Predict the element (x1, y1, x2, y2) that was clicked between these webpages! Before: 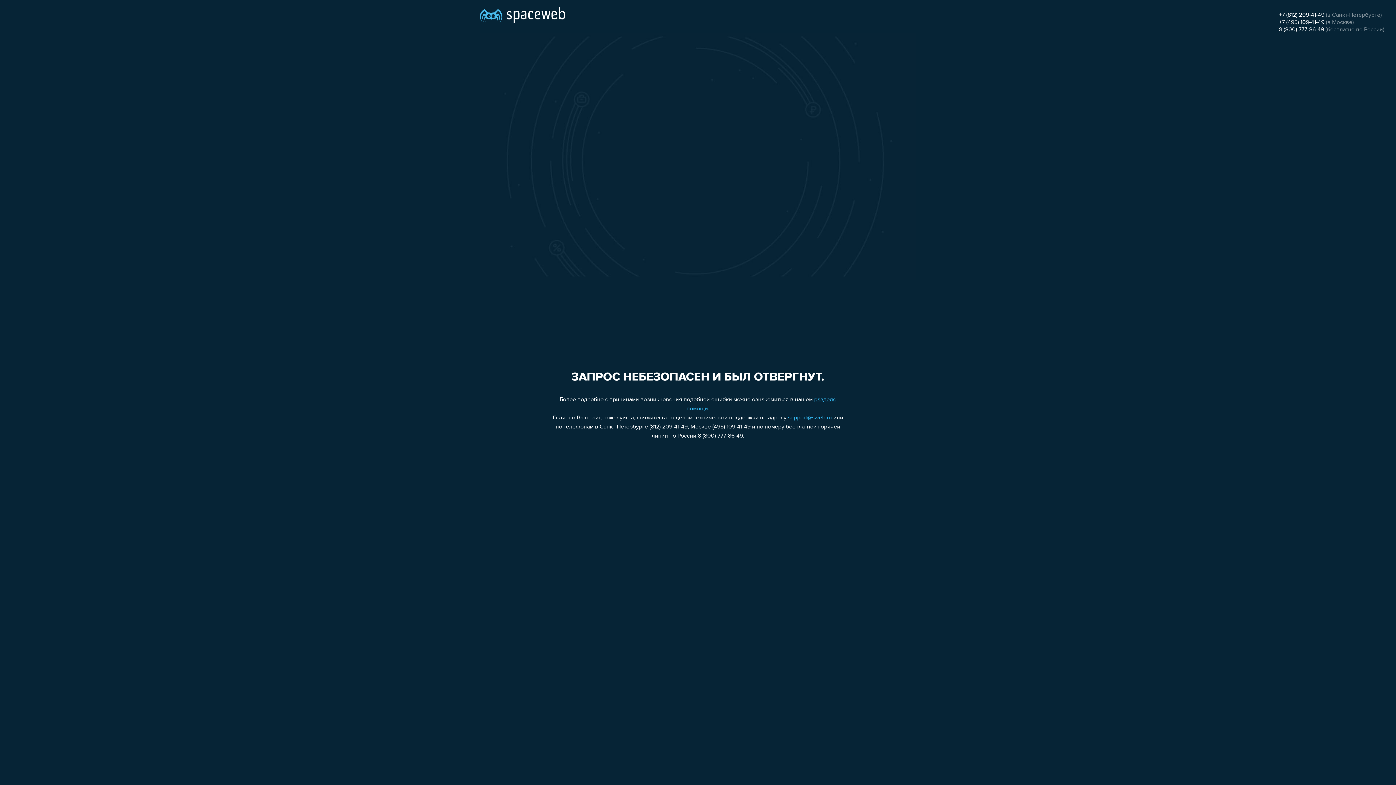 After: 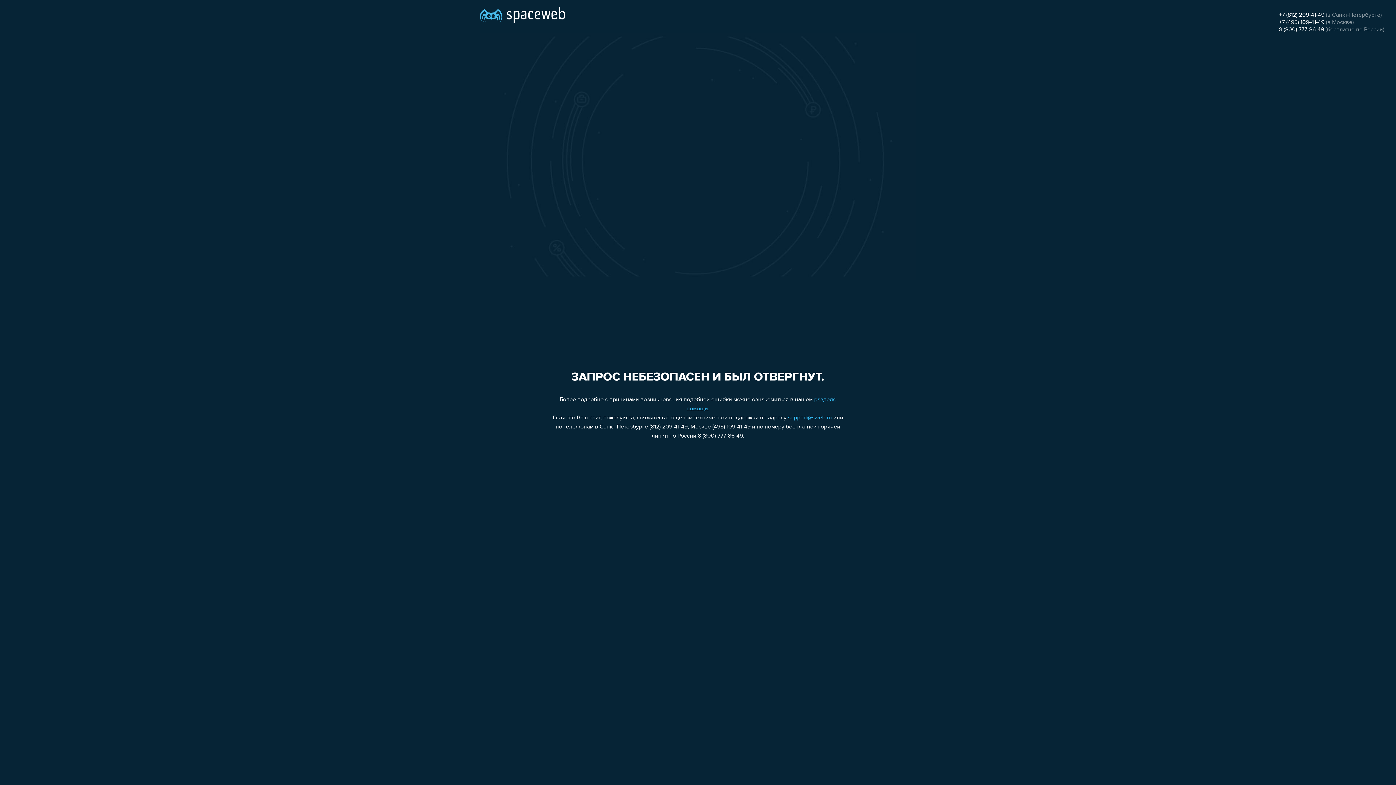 Action: label: 8 (800) 777-86-49 bbox: (1279, 26, 1324, 32)